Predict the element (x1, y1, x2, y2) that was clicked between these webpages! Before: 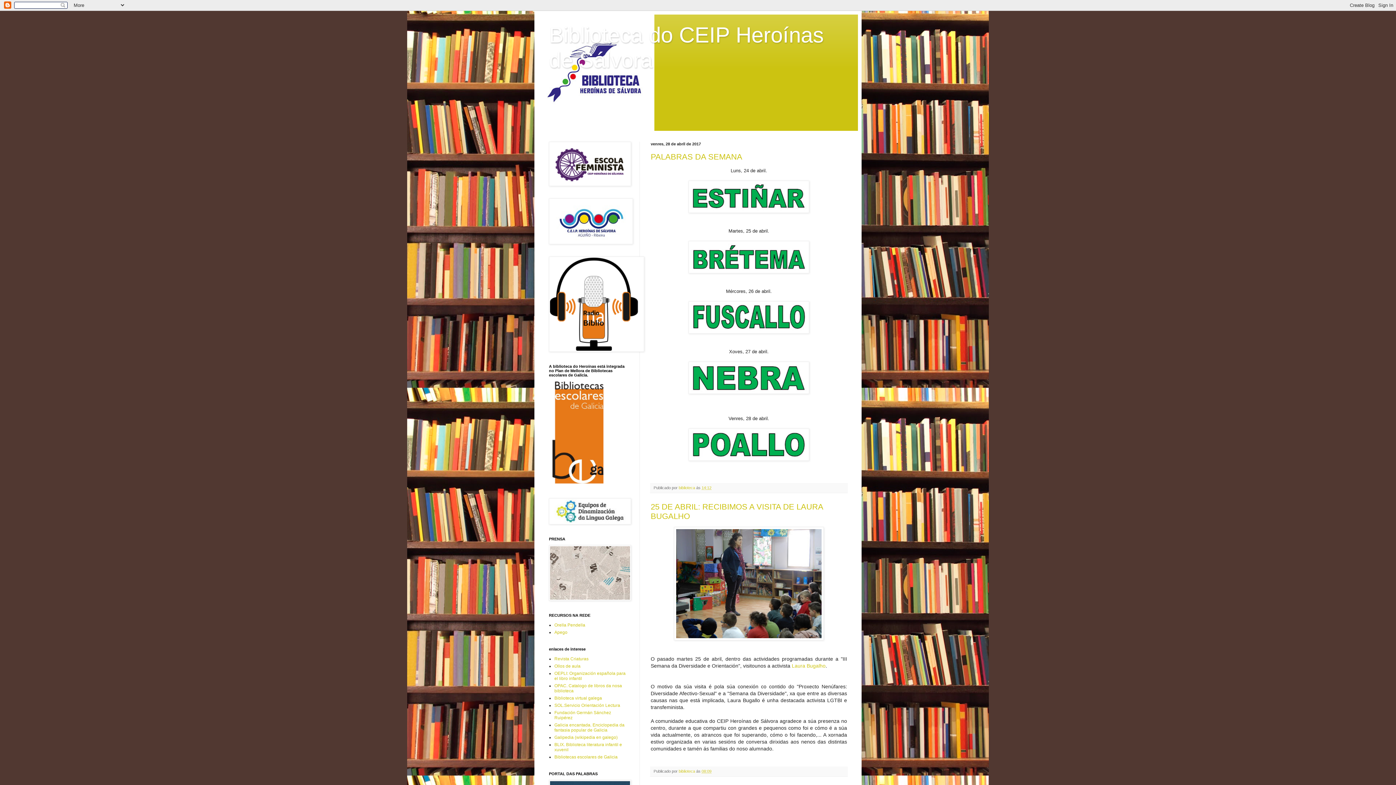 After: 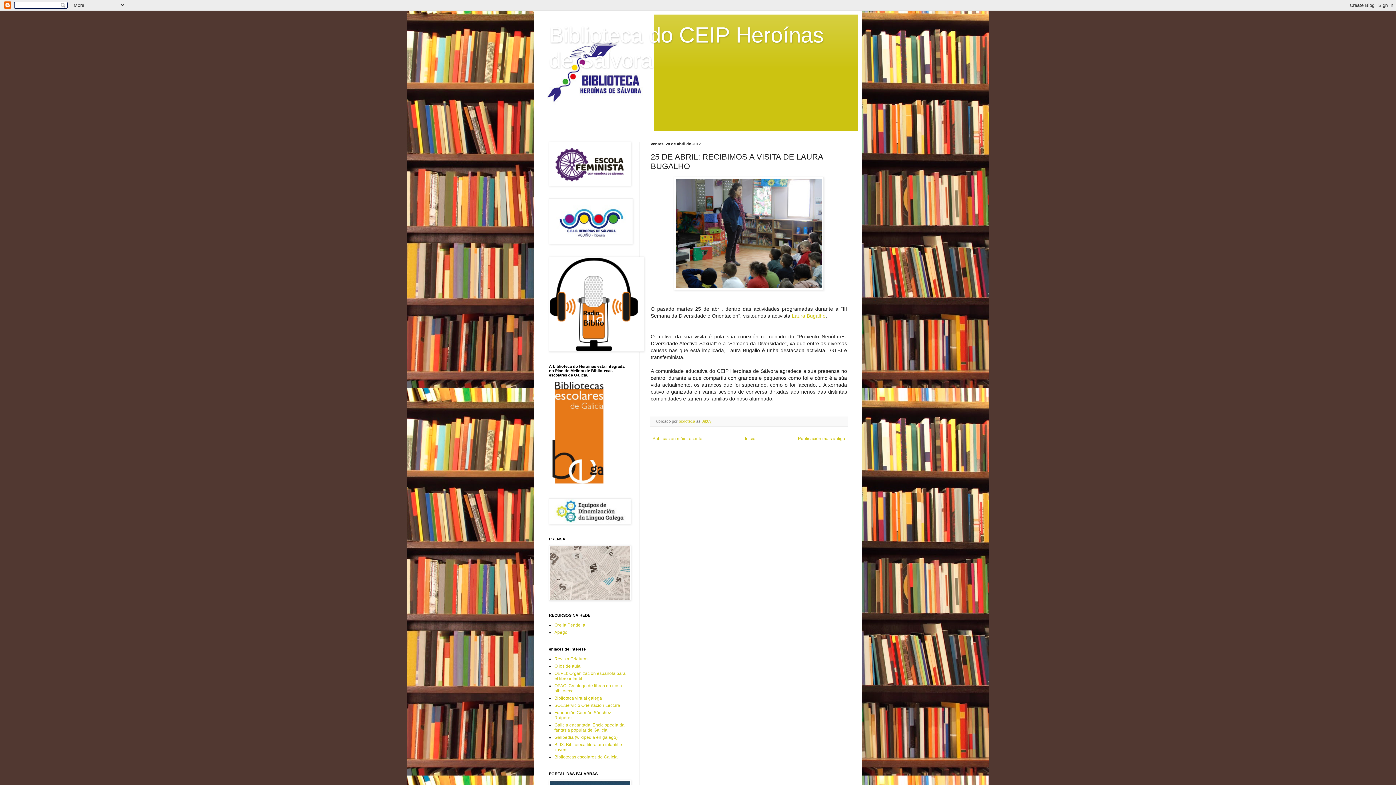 Action: bbox: (701, 769, 711, 773) label: 08:09